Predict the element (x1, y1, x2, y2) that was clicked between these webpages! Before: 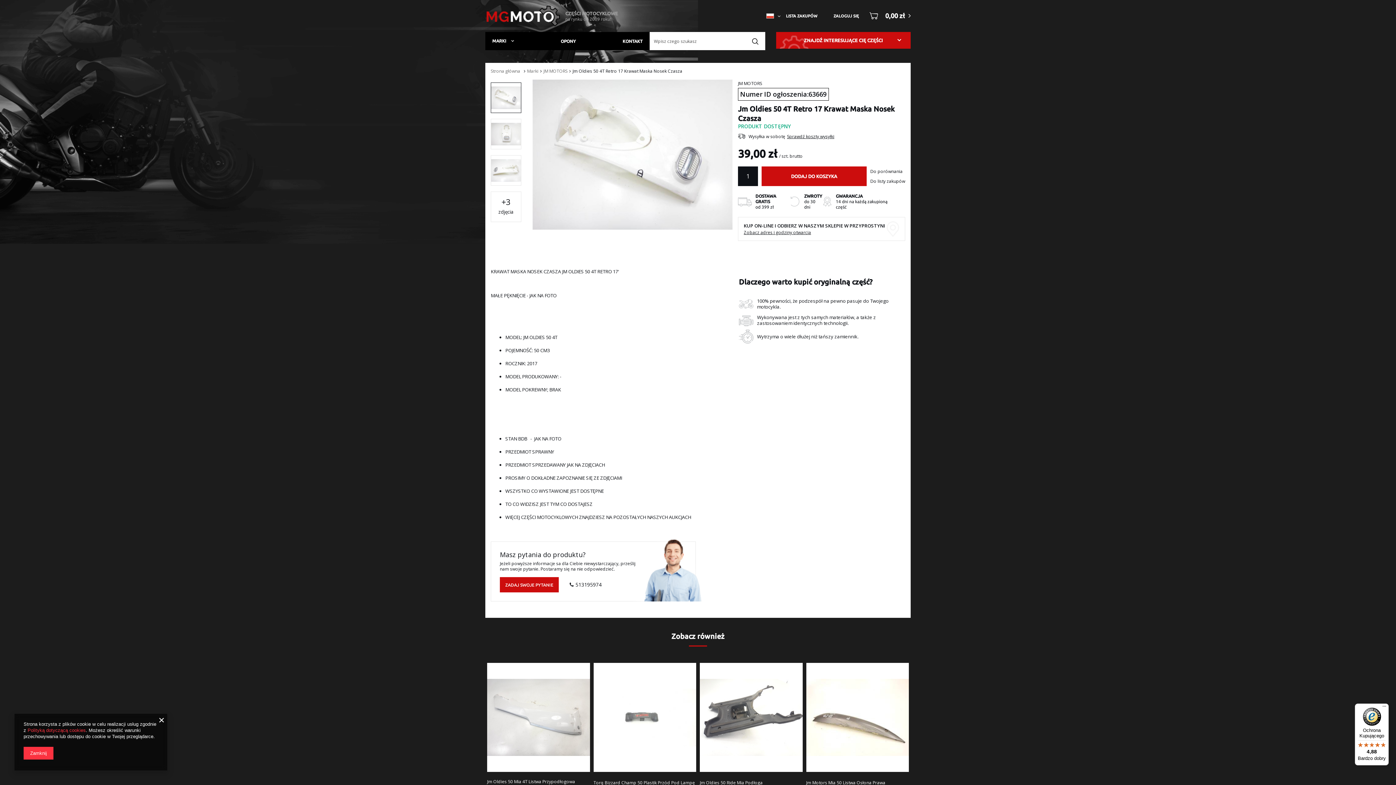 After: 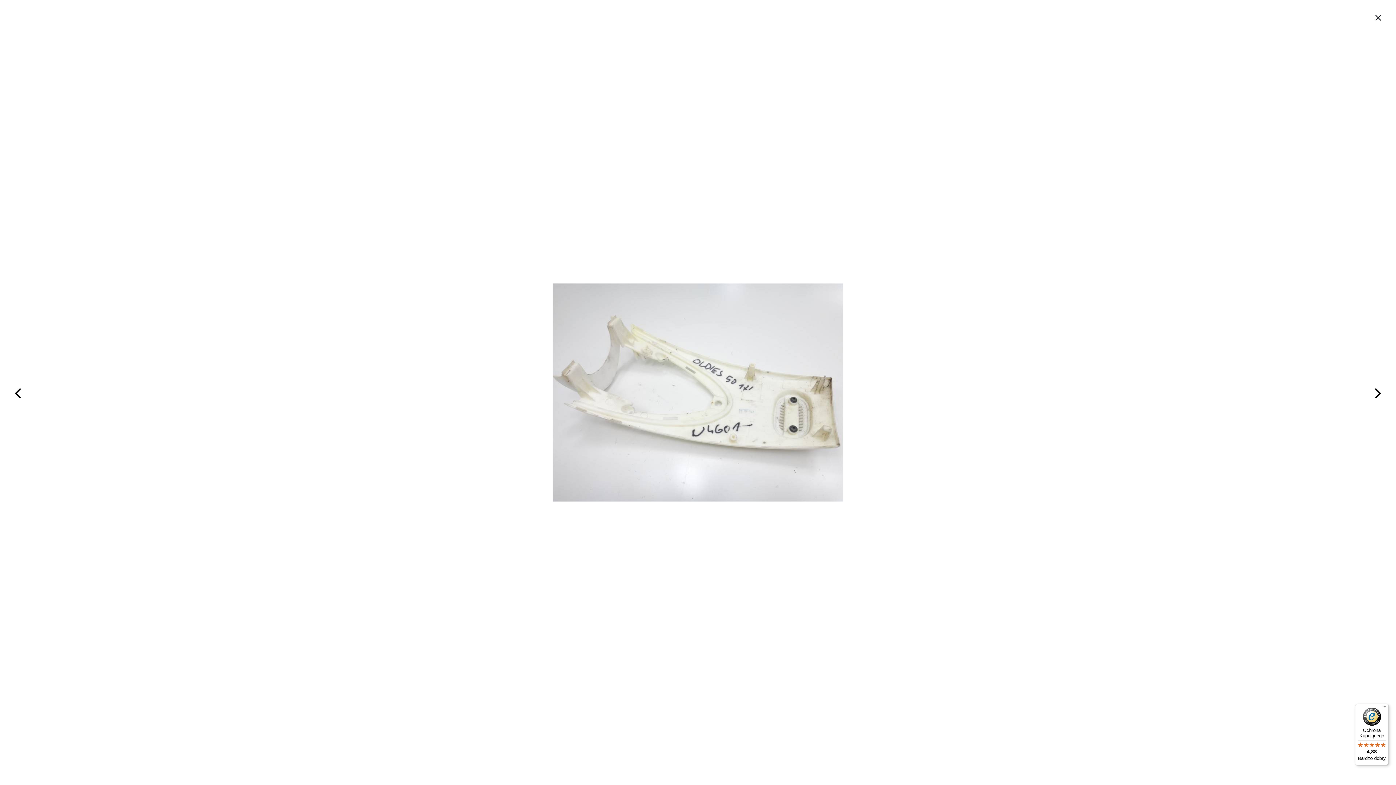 Action: label: +3
zdjęcia bbox: (490, 191, 521, 222)